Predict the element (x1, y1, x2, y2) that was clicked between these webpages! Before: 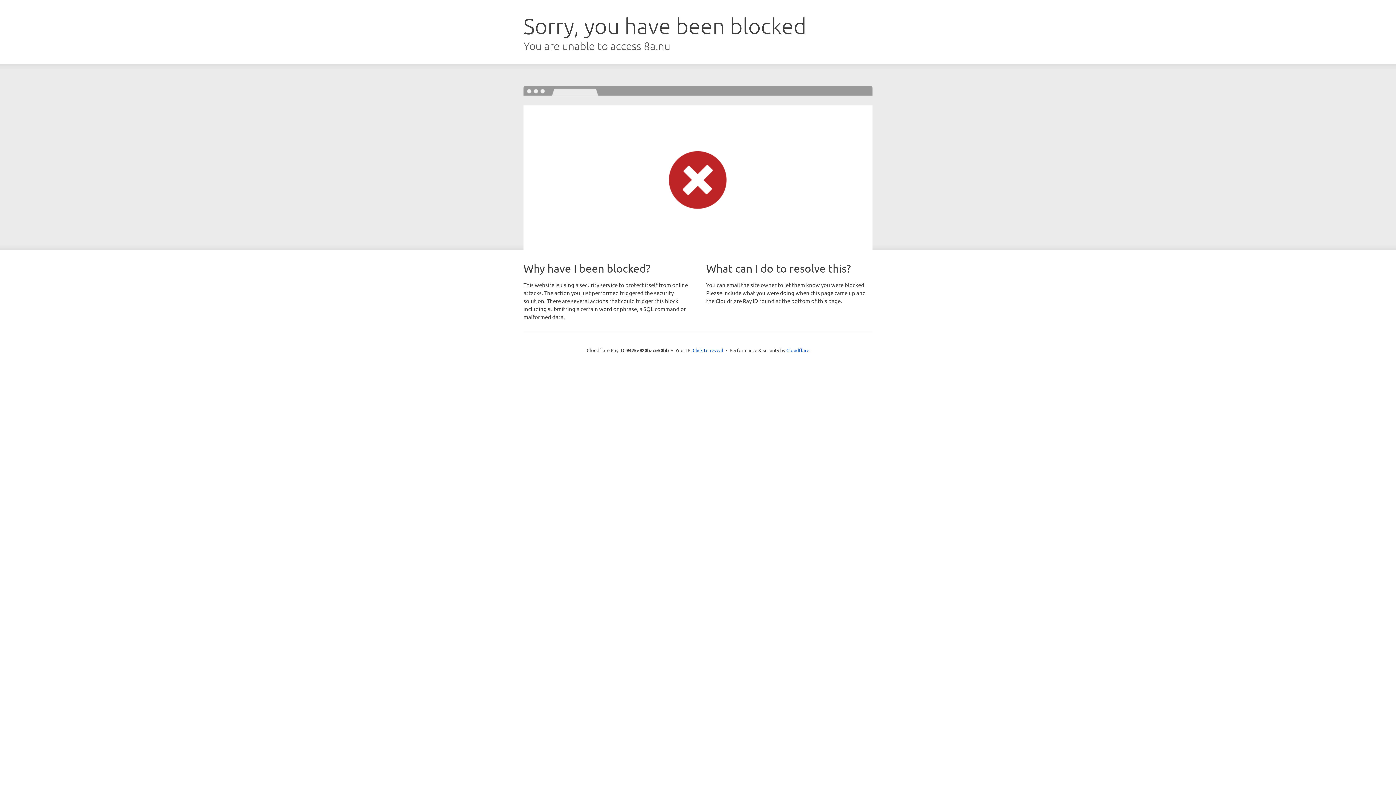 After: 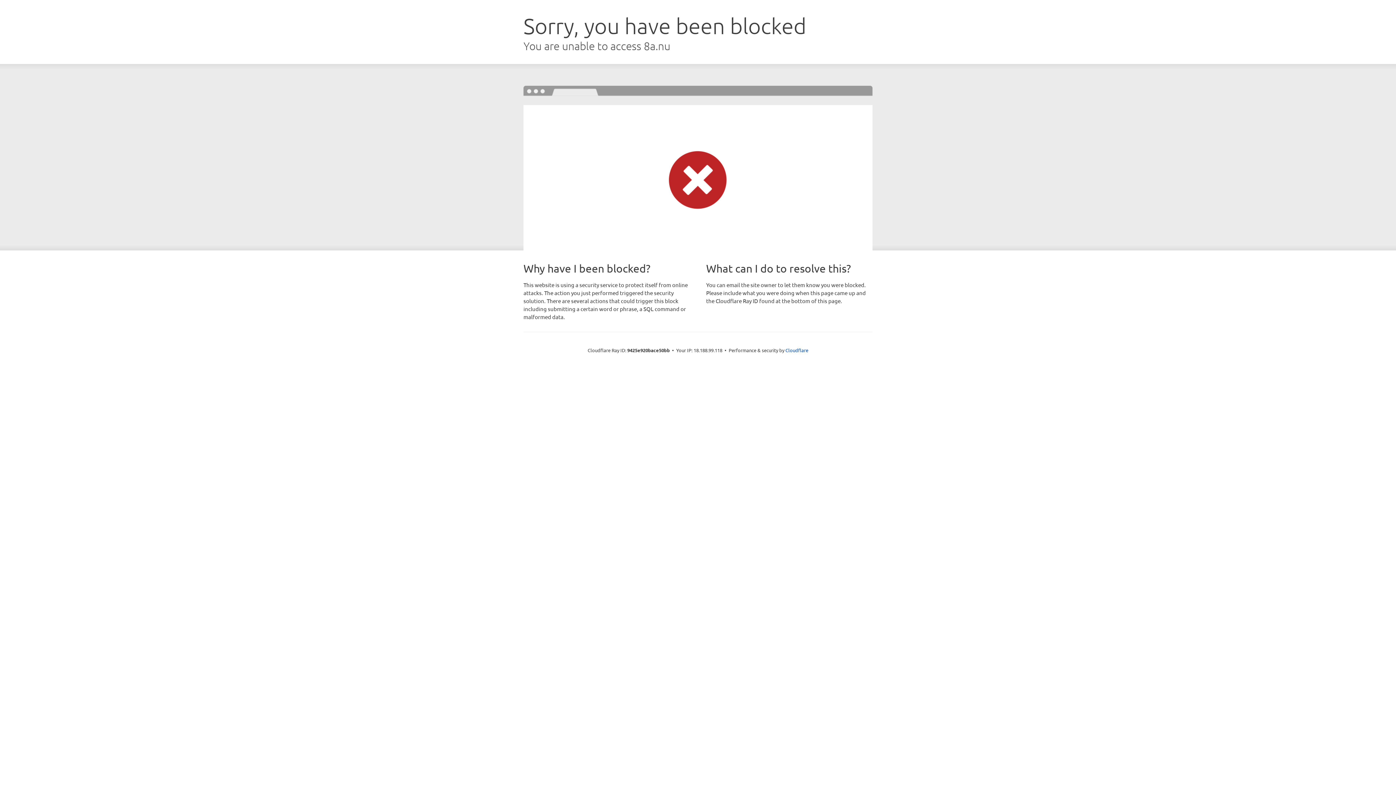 Action: bbox: (692, 346, 723, 353) label: Click to reveal